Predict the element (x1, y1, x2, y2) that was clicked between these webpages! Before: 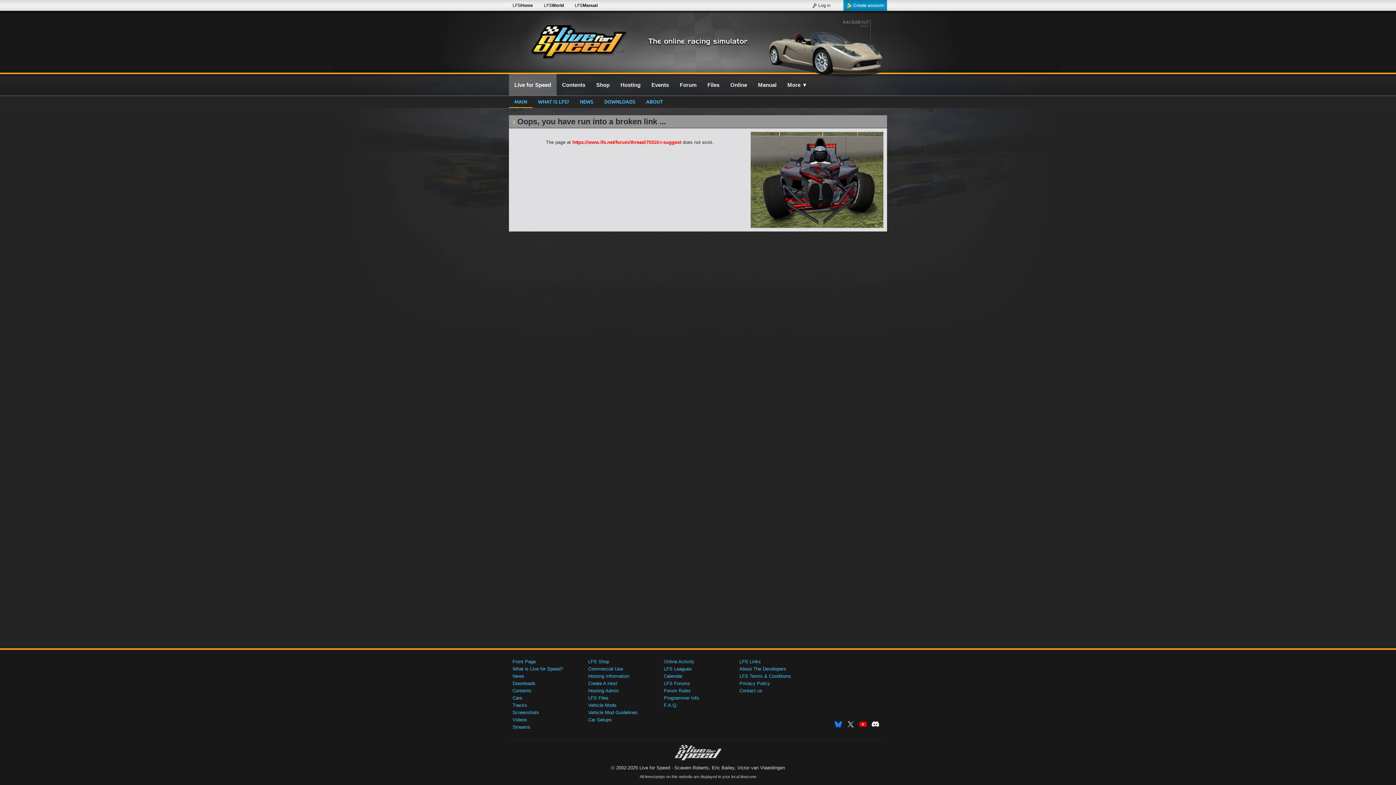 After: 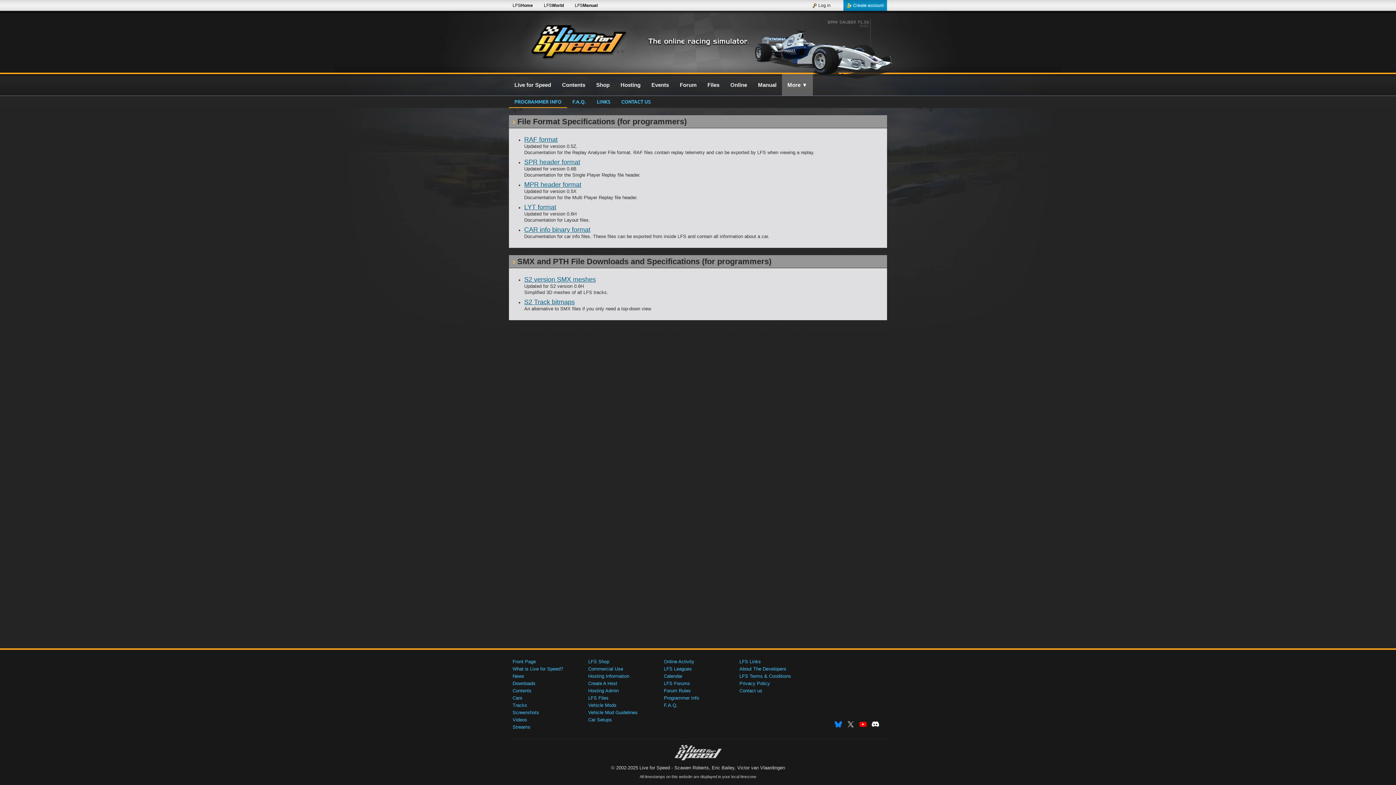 Action: label: Programmer Info bbox: (664, 695, 699, 701)